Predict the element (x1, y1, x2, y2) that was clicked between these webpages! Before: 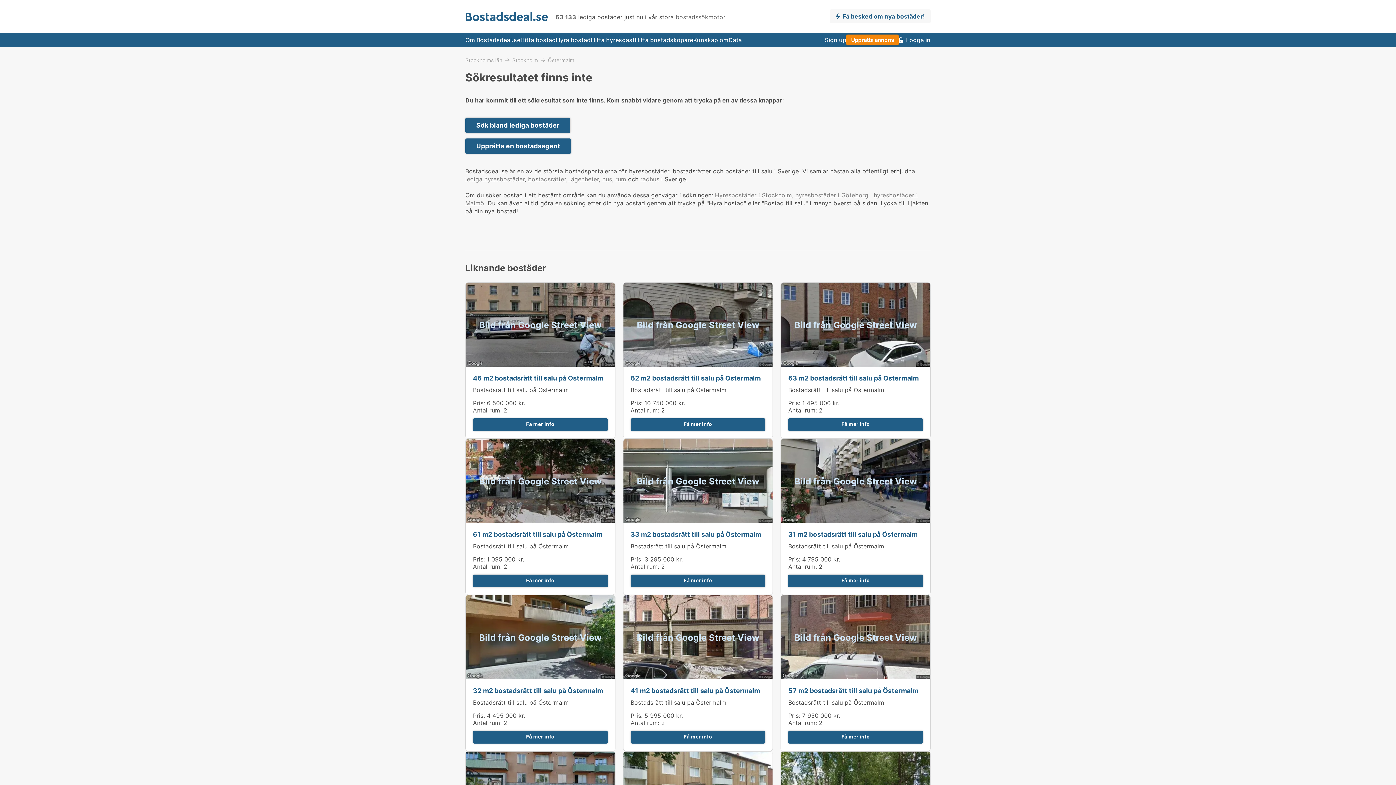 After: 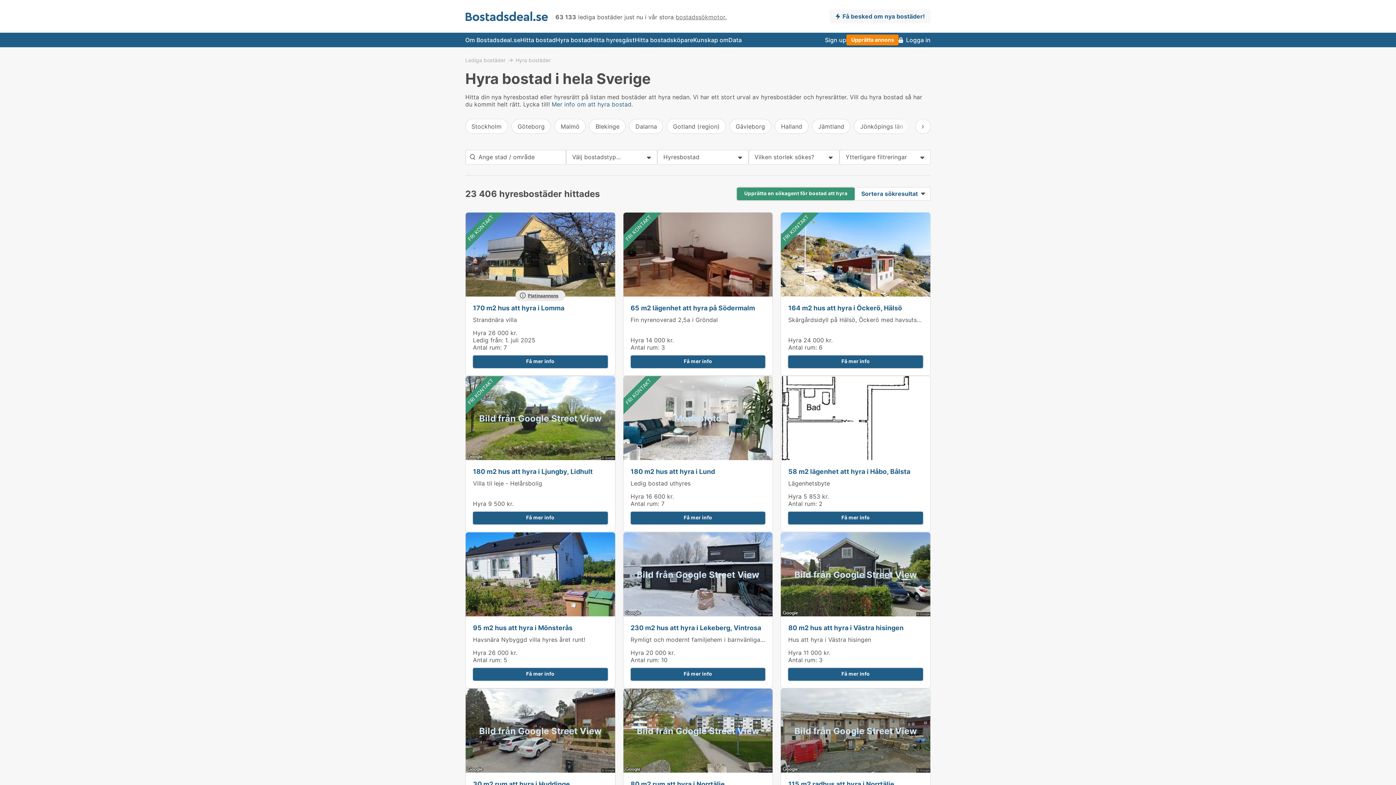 Action: bbox: (465, 175, 524, 182) label: lediga hyresbostäder